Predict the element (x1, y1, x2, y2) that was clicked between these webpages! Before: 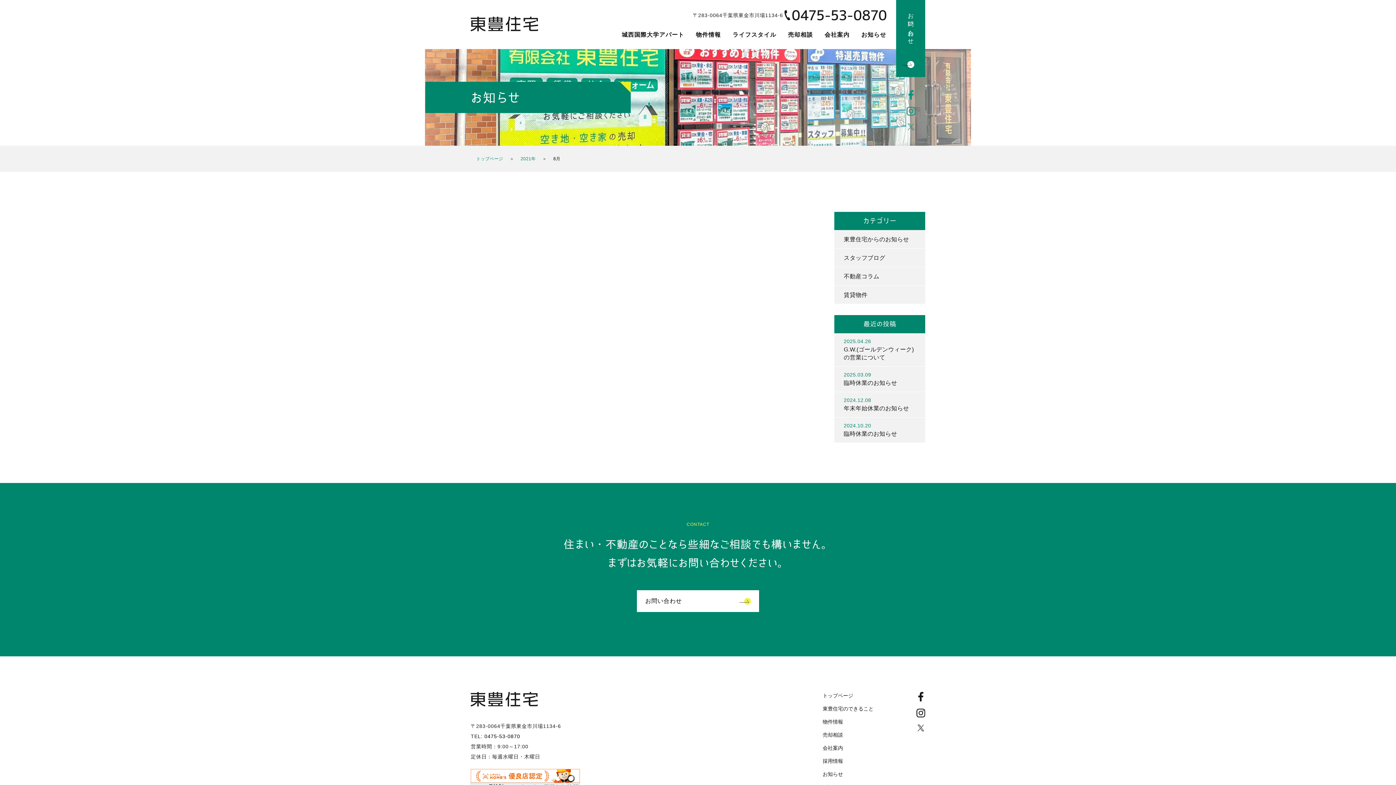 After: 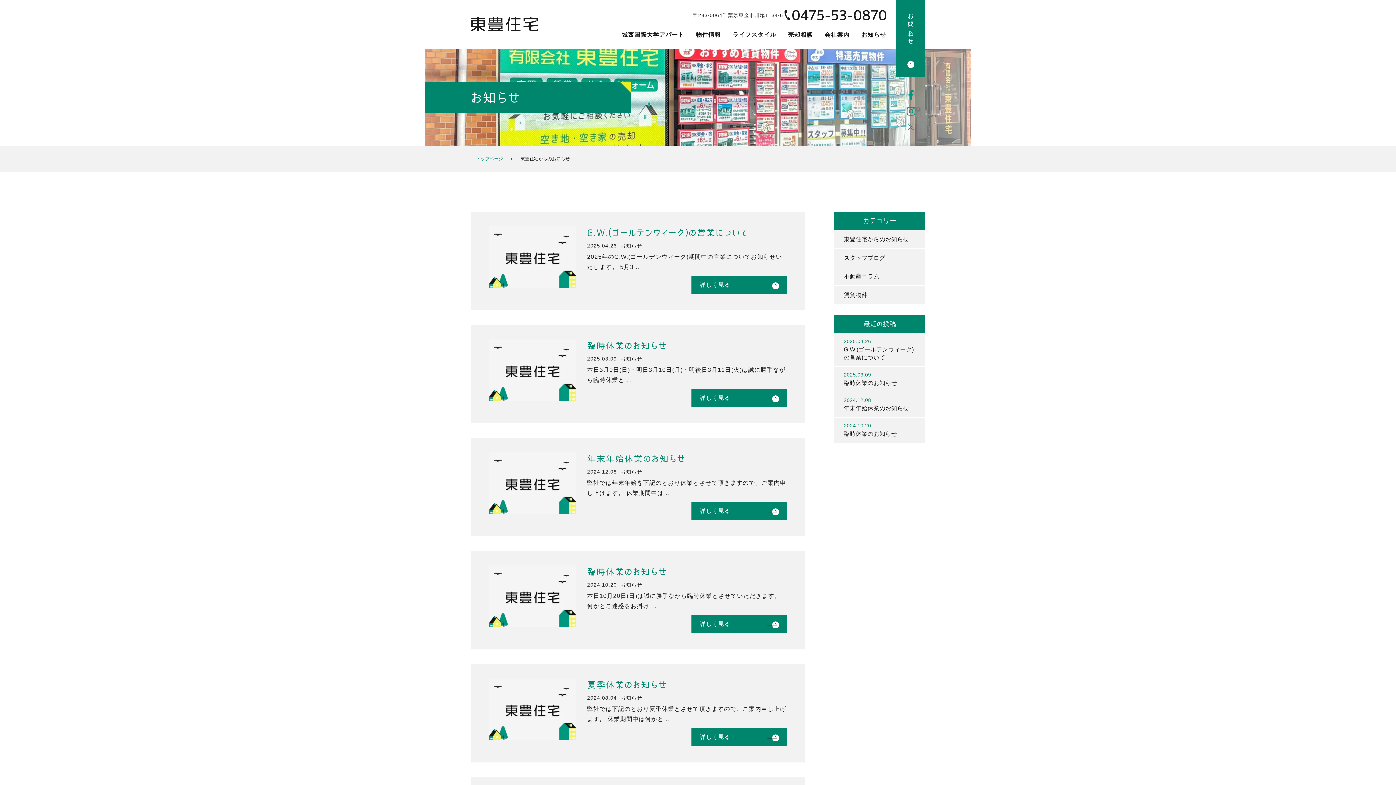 Action: bbox: (834, 230, 925, 248) label: 東豊住宅からのお知らせ